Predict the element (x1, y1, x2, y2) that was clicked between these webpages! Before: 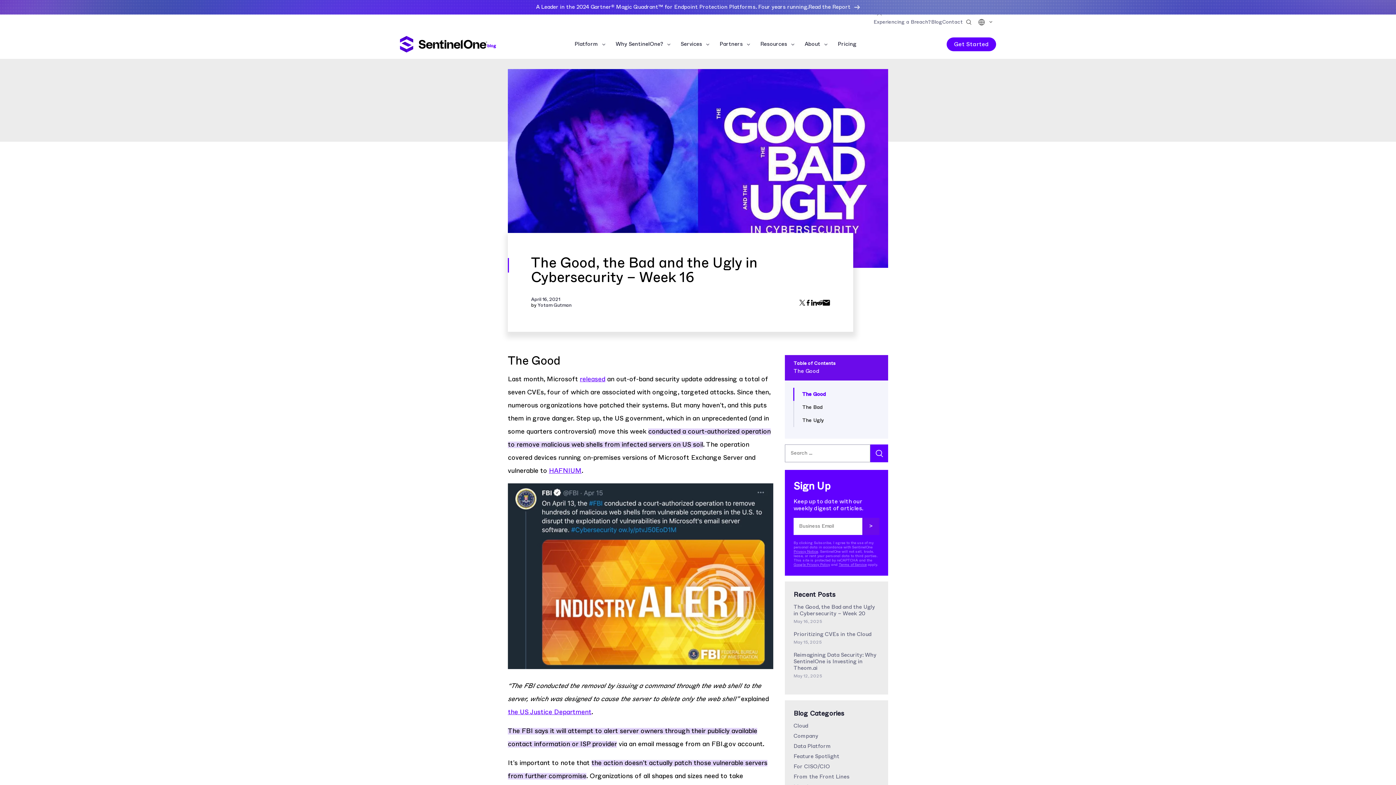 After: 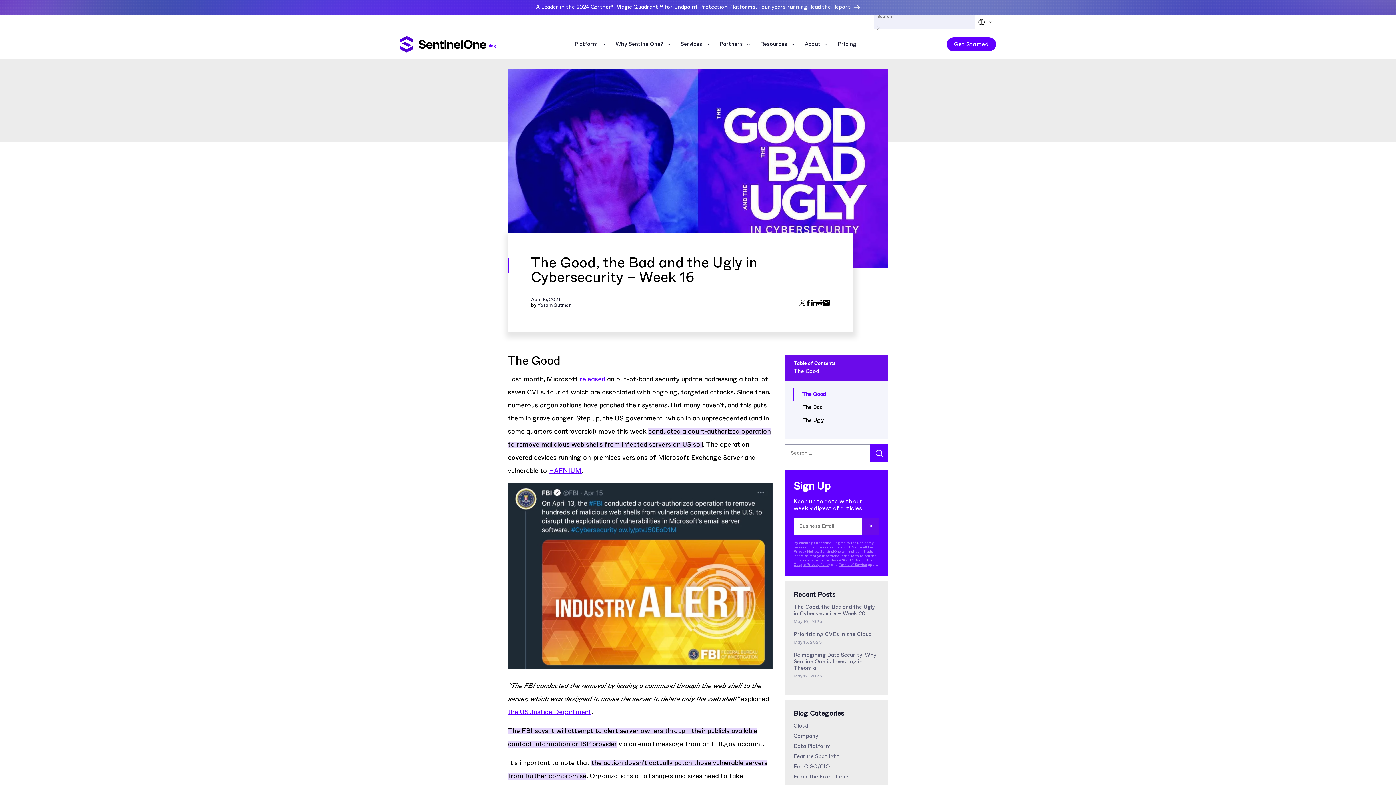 Action: bbox: (963, 14, 974, 29)